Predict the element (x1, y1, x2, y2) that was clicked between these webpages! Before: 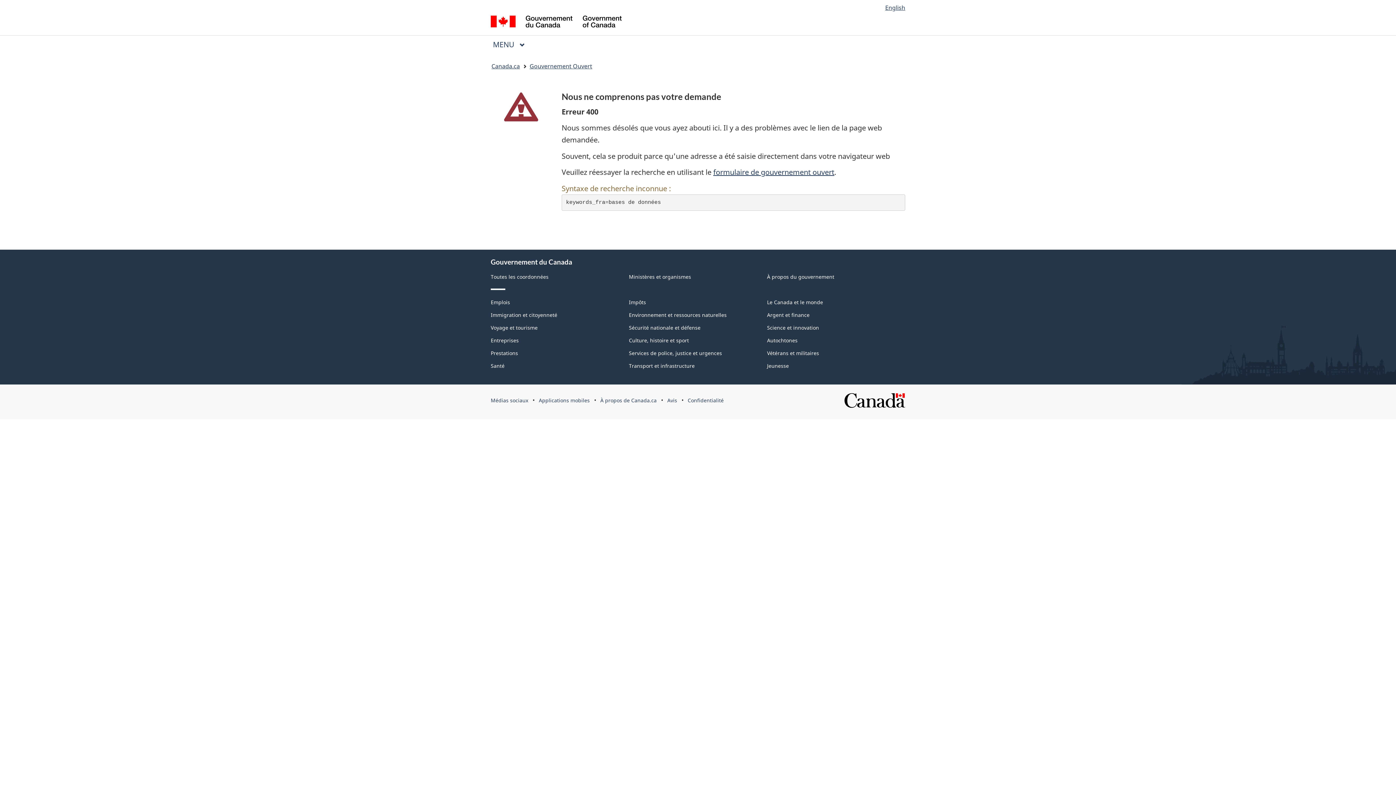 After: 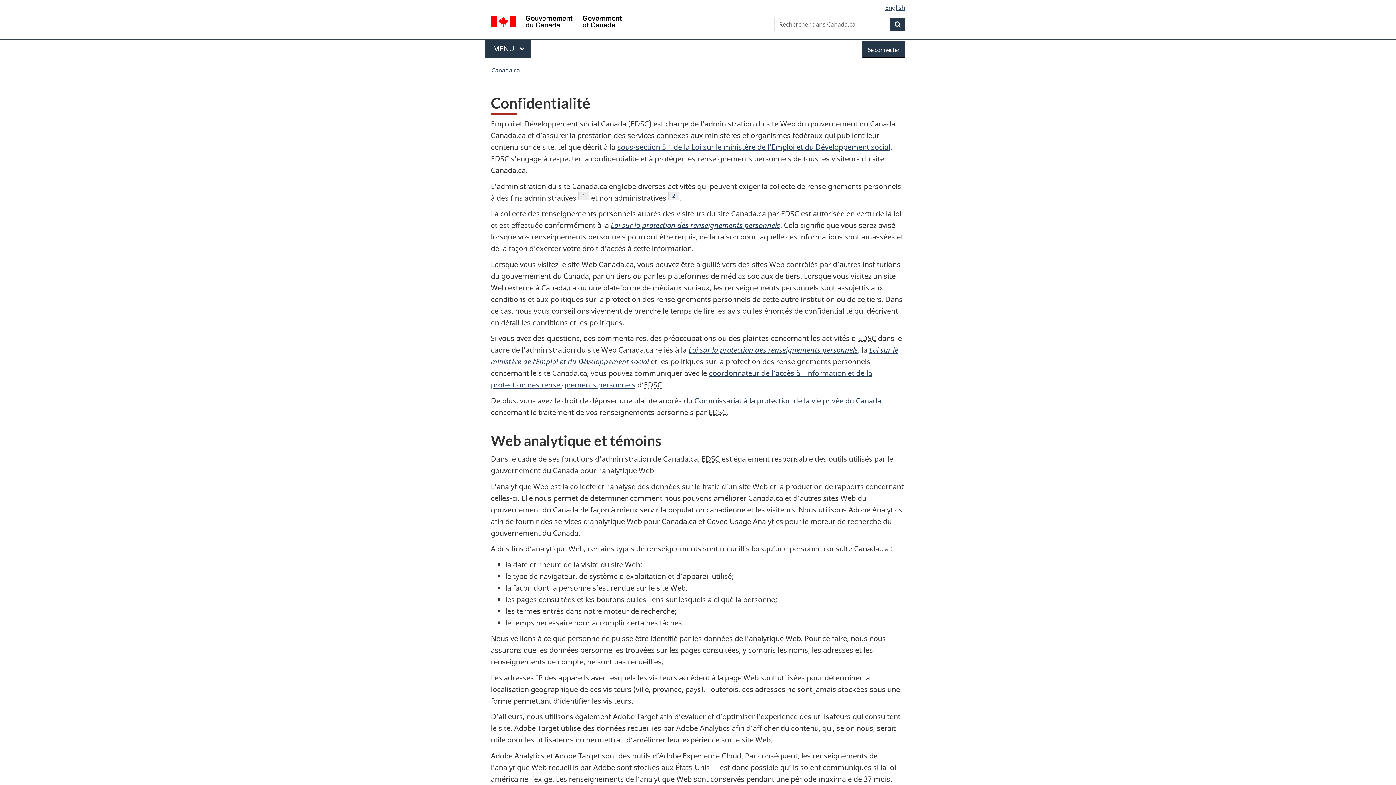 Action: bbox: (687, 397, 723, 404) label: Confidentialité